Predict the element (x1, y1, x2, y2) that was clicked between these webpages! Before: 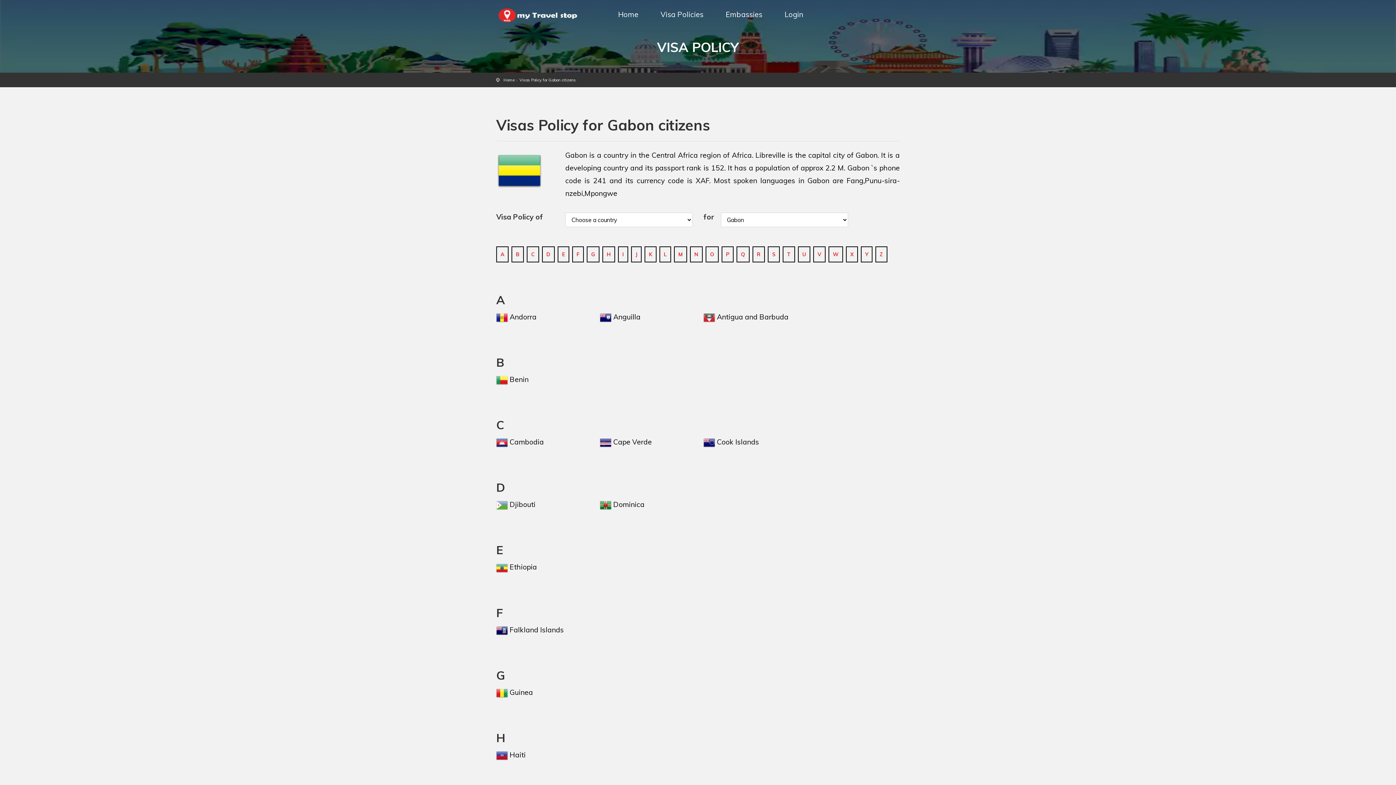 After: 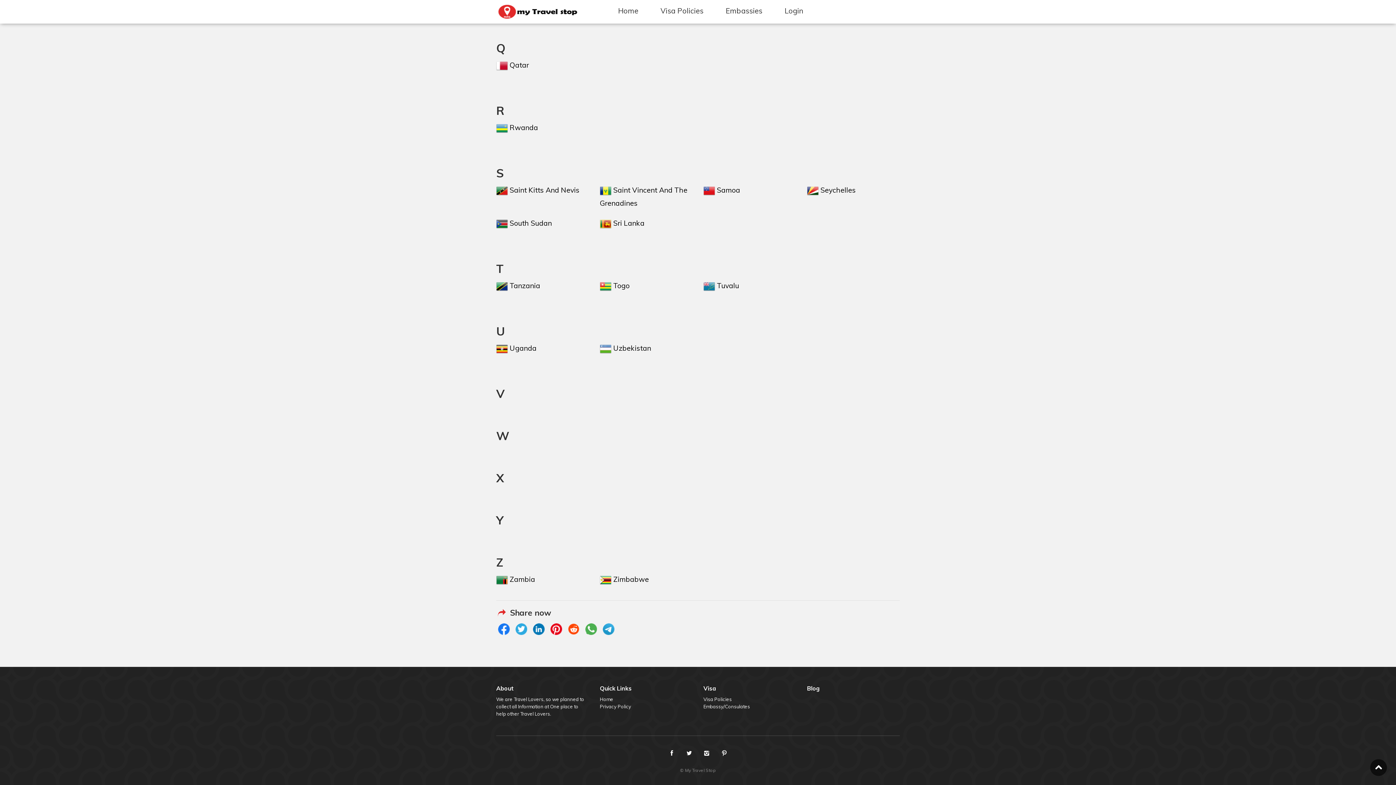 Action: bbox: (850, 251, 853, 257) label: X